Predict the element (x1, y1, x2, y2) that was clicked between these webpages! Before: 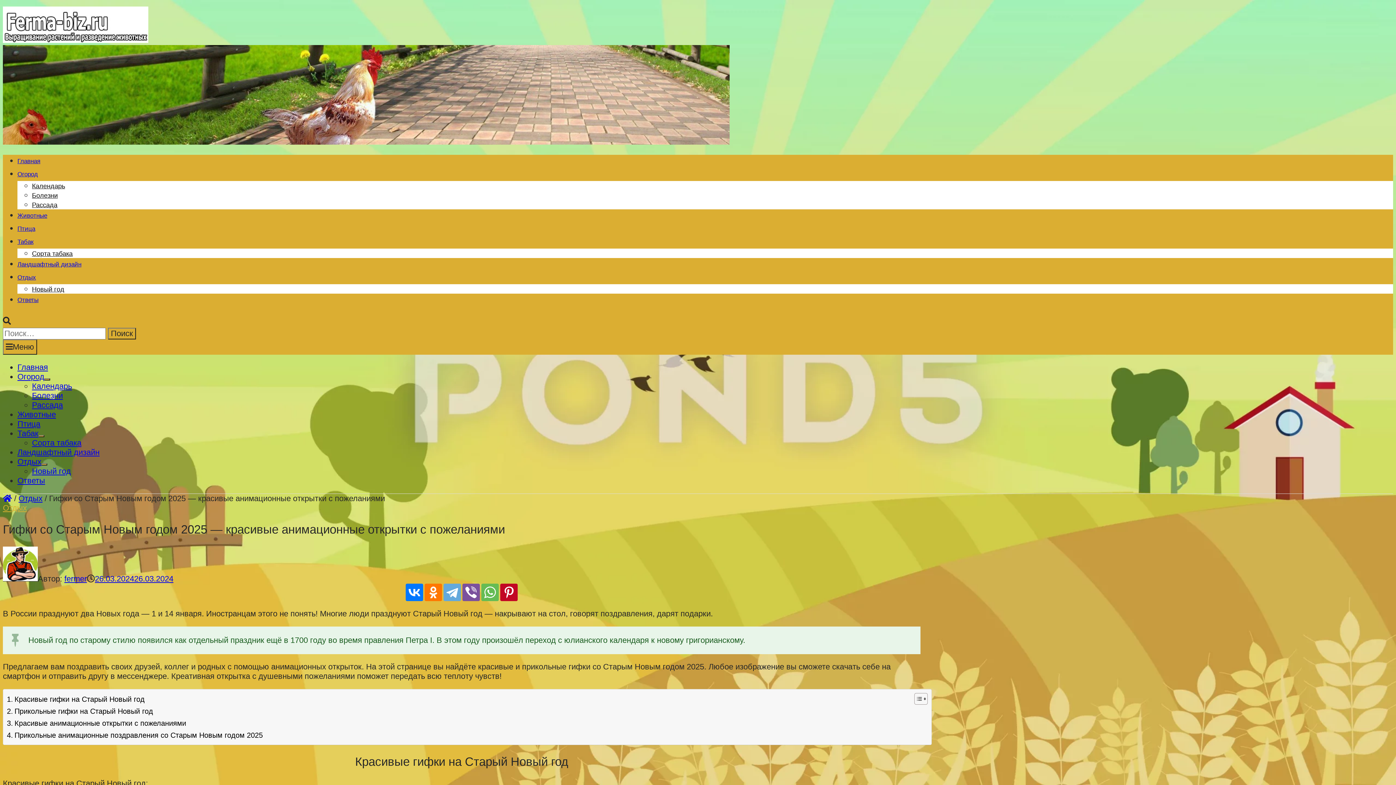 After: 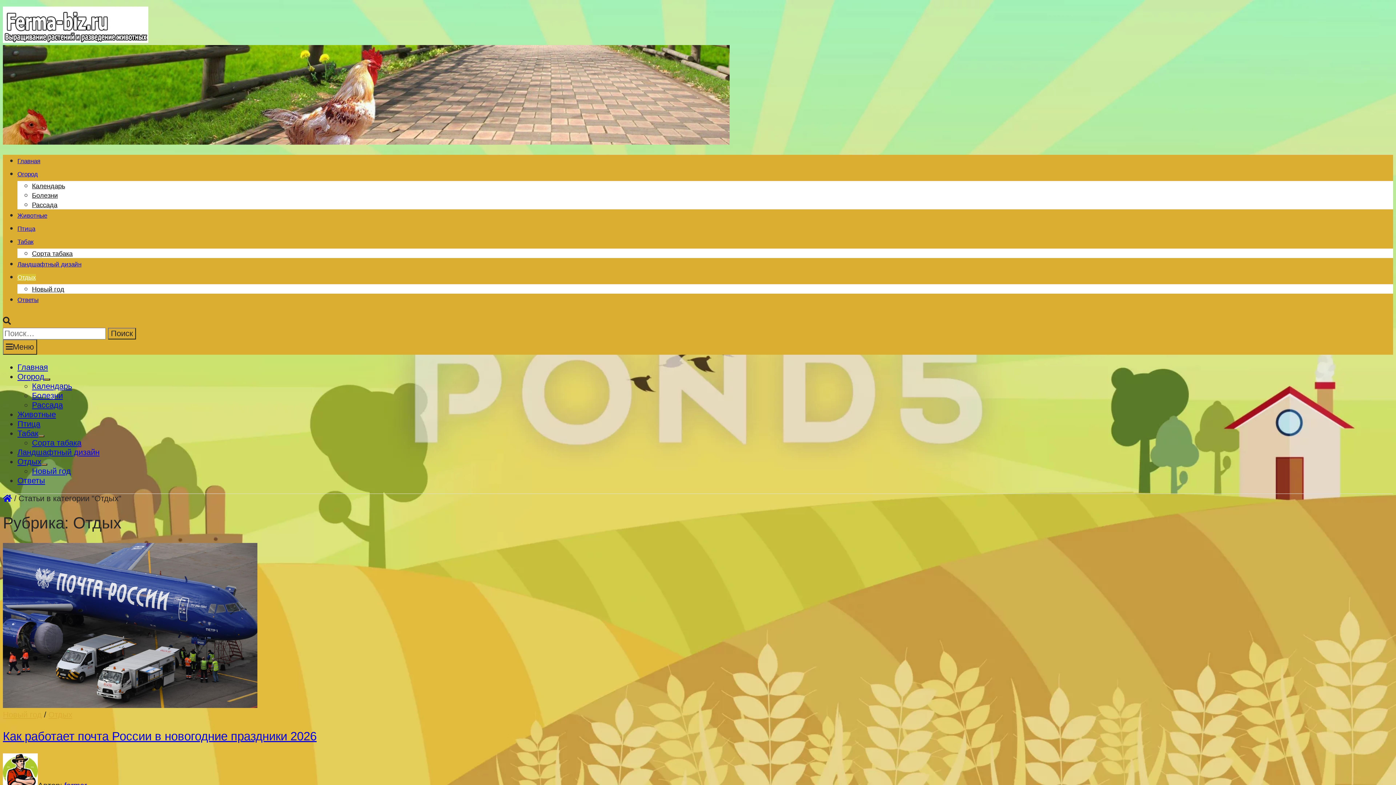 Action: bbox: (17, 457, 41, 466) label: Отдых